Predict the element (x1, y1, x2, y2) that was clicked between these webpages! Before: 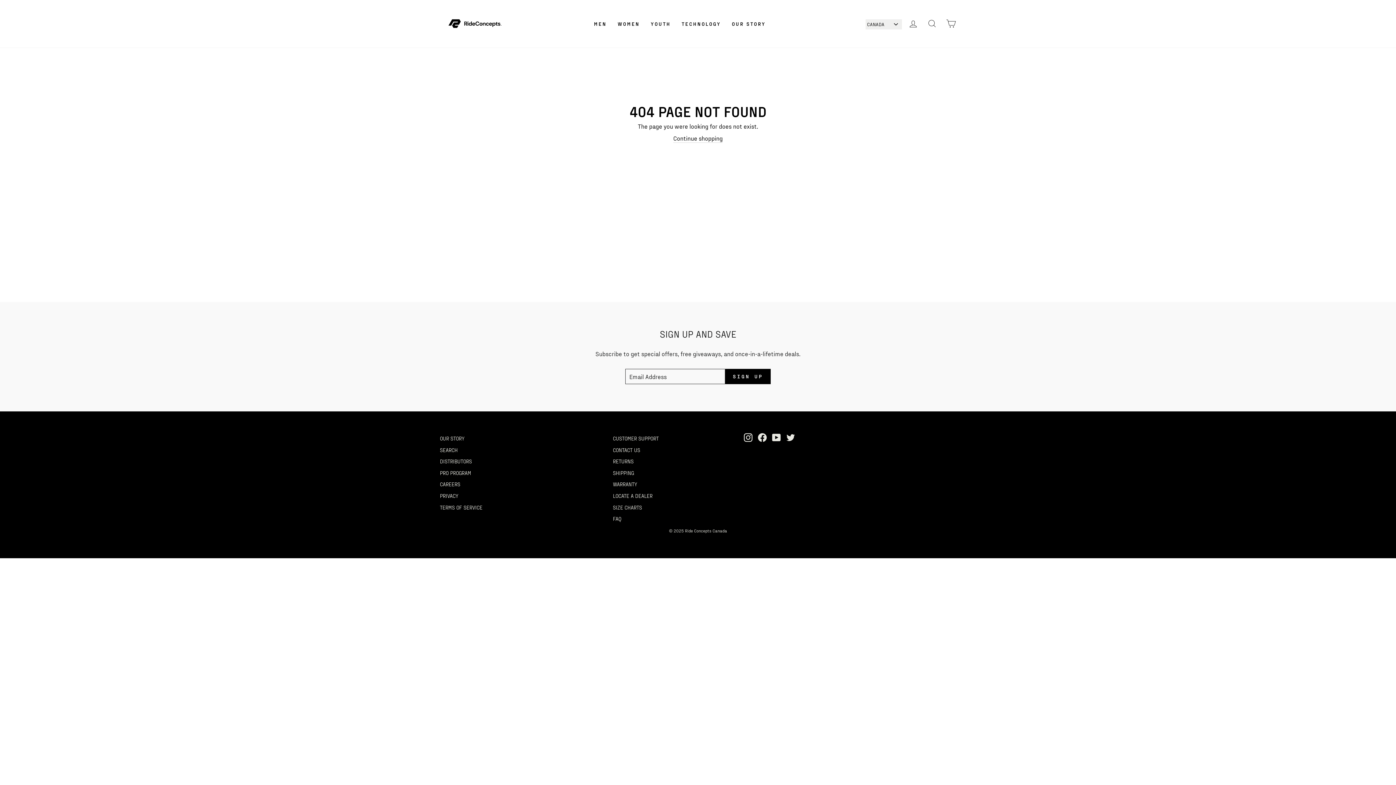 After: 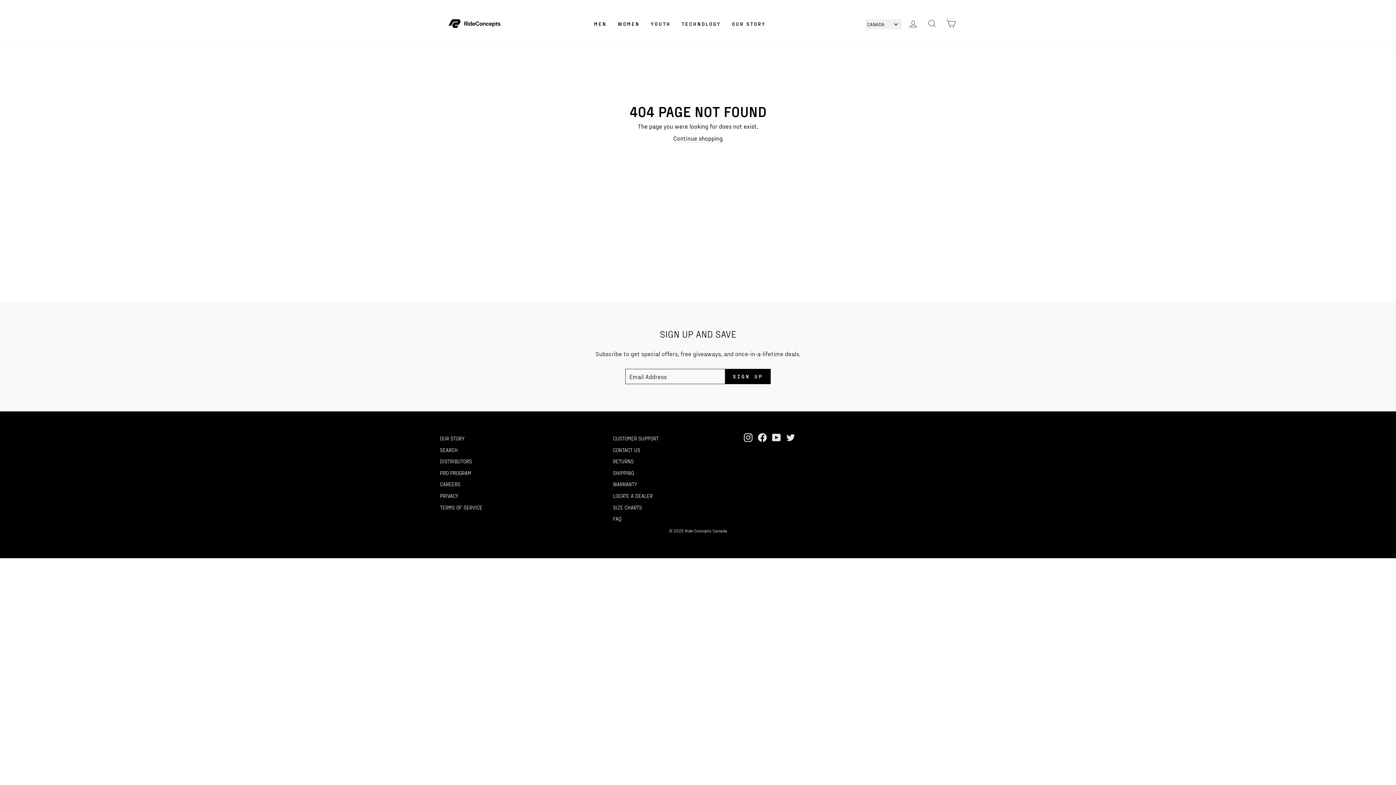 Action: bbox: (613, 502, 642, 512) label: SIZE CHARTS